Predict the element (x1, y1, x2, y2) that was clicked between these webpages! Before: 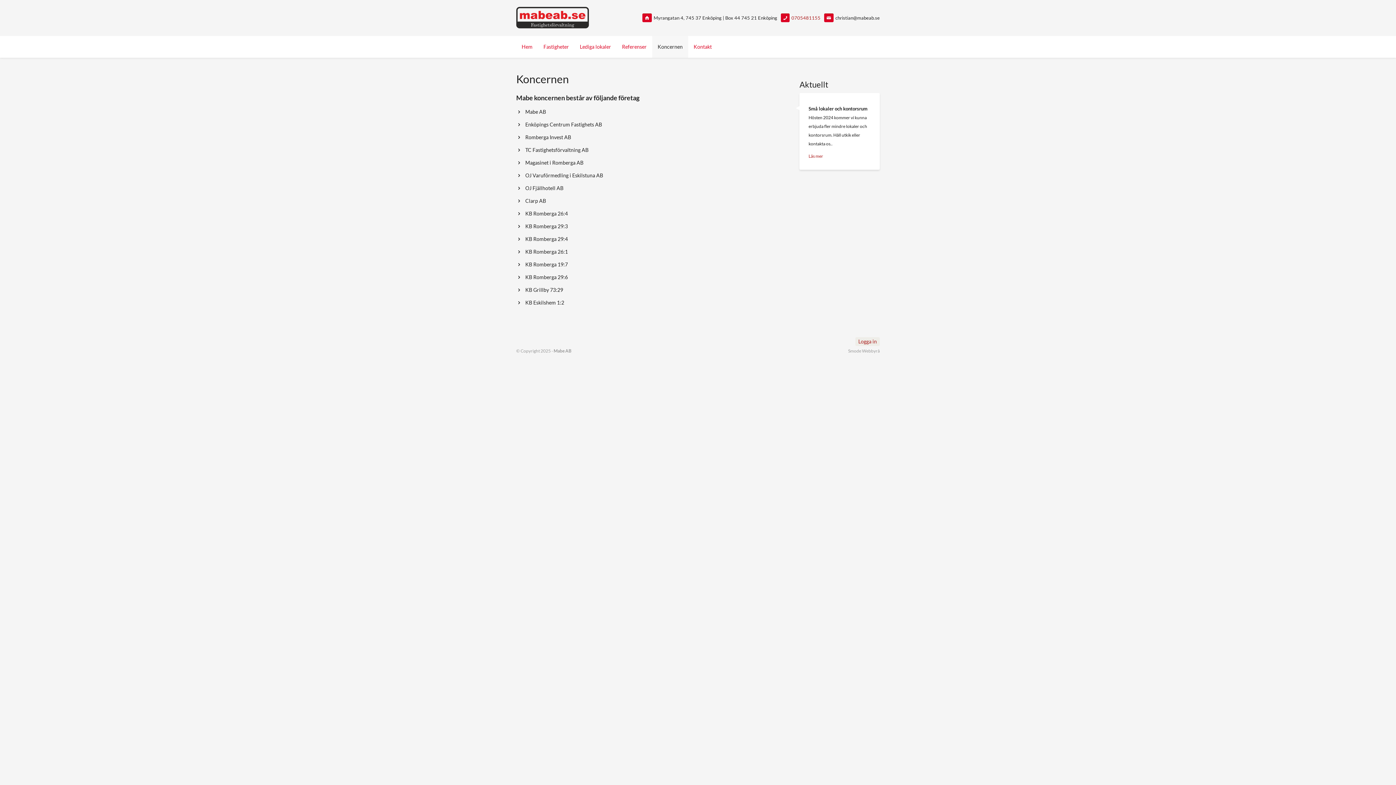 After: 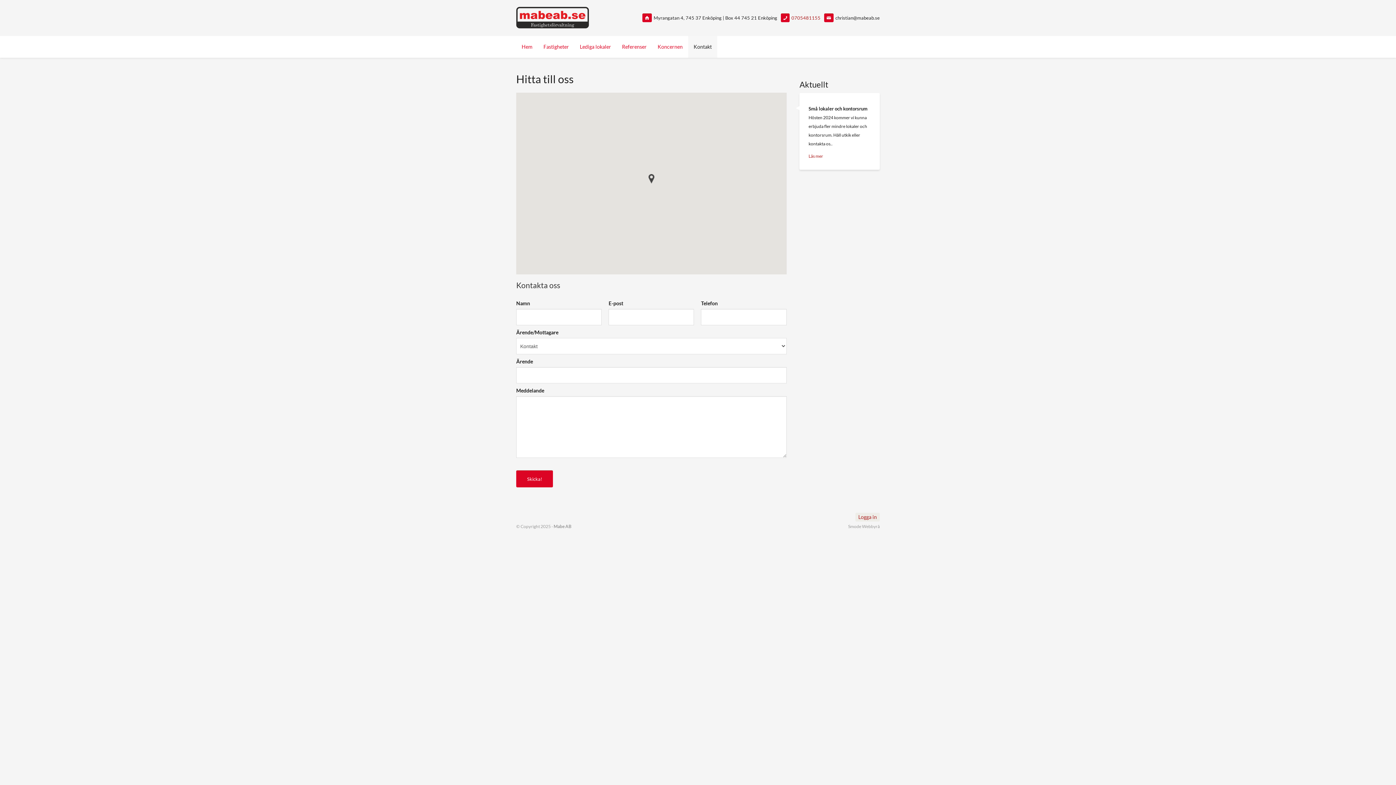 Action: label: Kontakt bbox: (688, 36, 717, 57)